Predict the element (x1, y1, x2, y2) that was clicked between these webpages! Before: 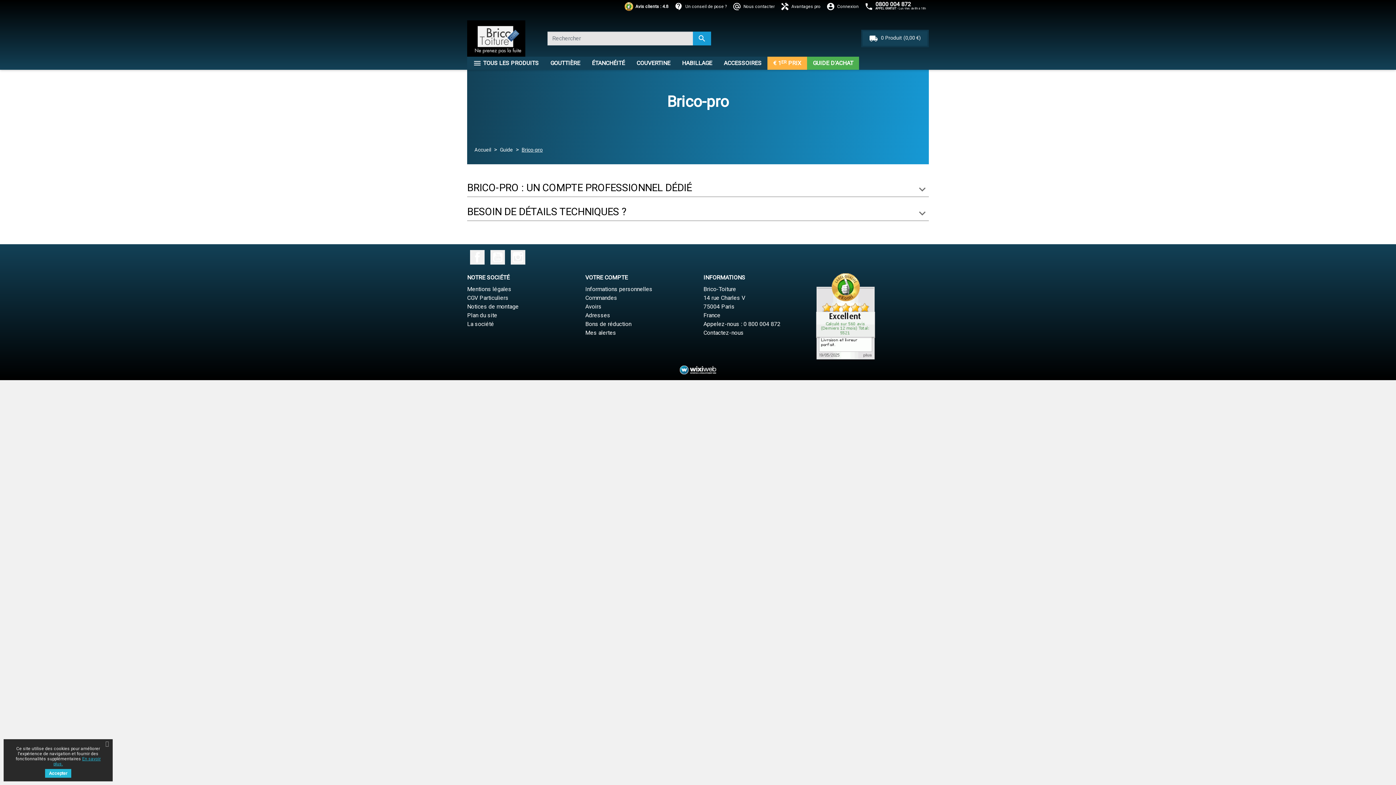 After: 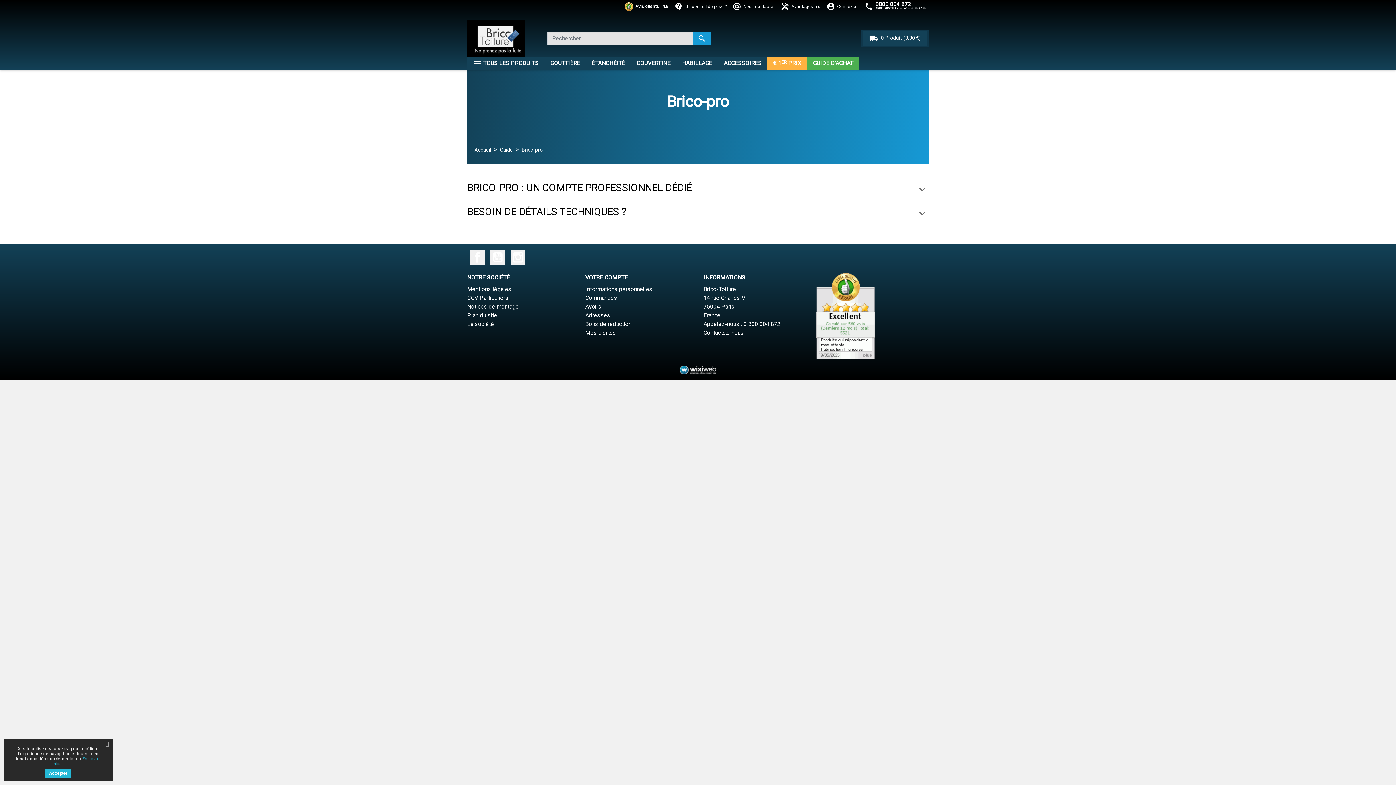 Action: label: handyman
Avantages pro bbox: (780, 2, 820, 10)